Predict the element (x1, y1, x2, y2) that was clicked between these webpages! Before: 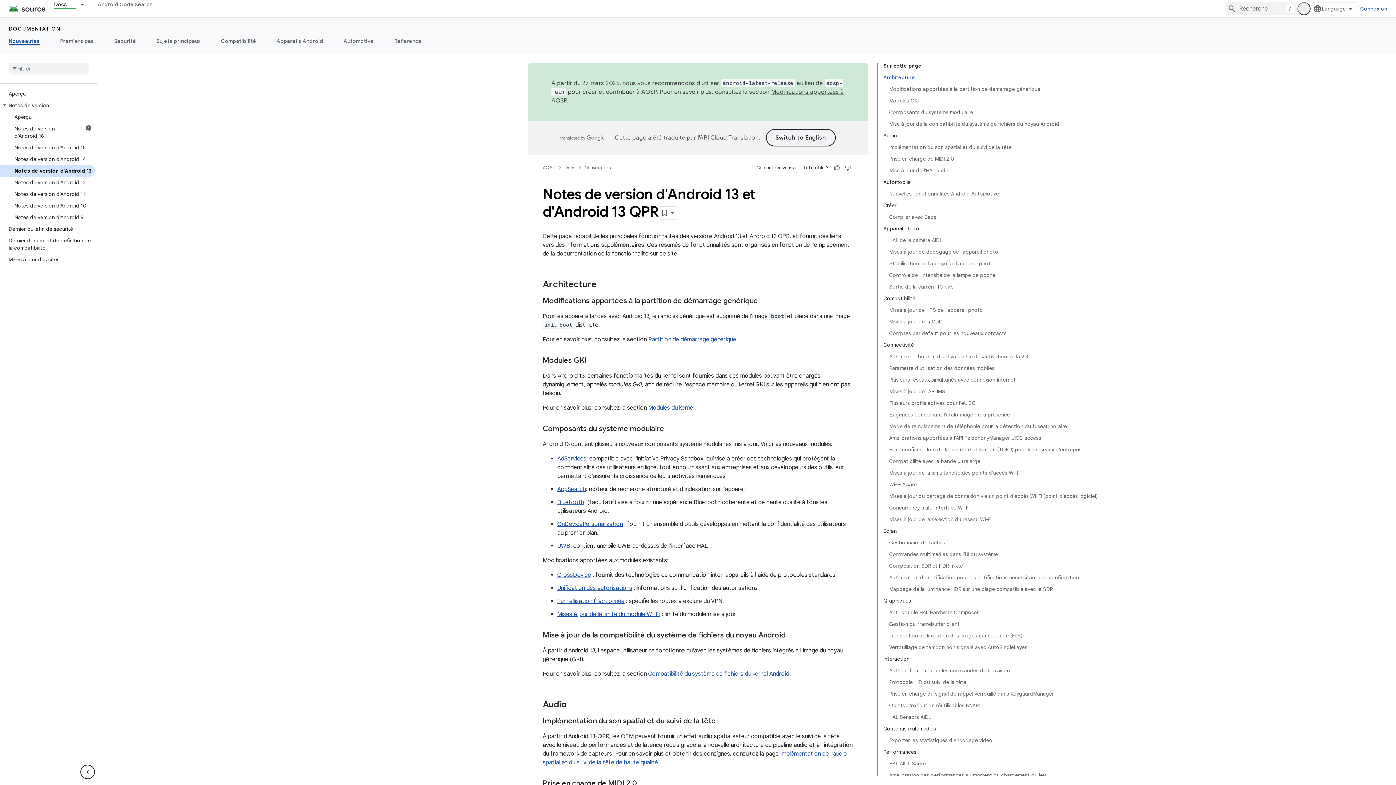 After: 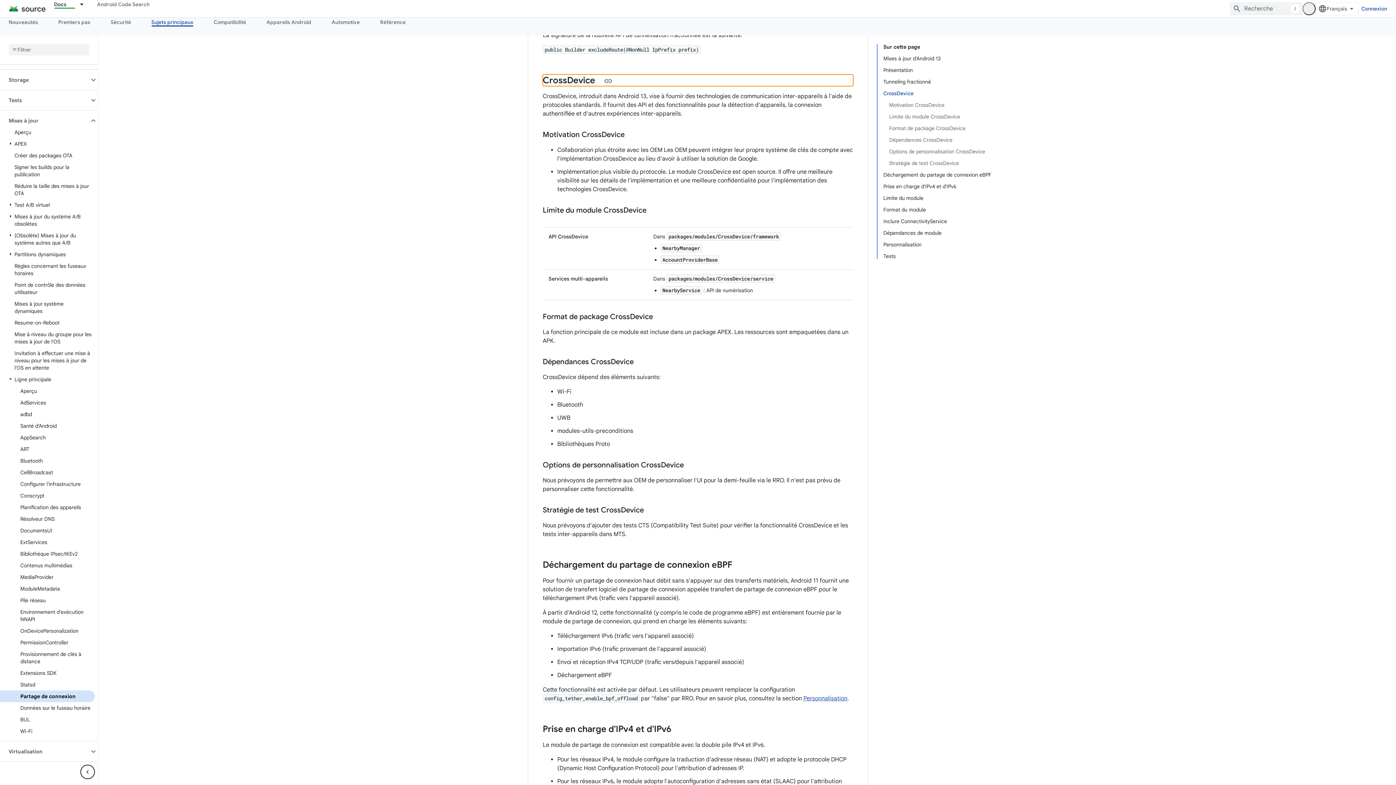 Action: label: CrossDevice bbox: (557, 571, 591, 578)